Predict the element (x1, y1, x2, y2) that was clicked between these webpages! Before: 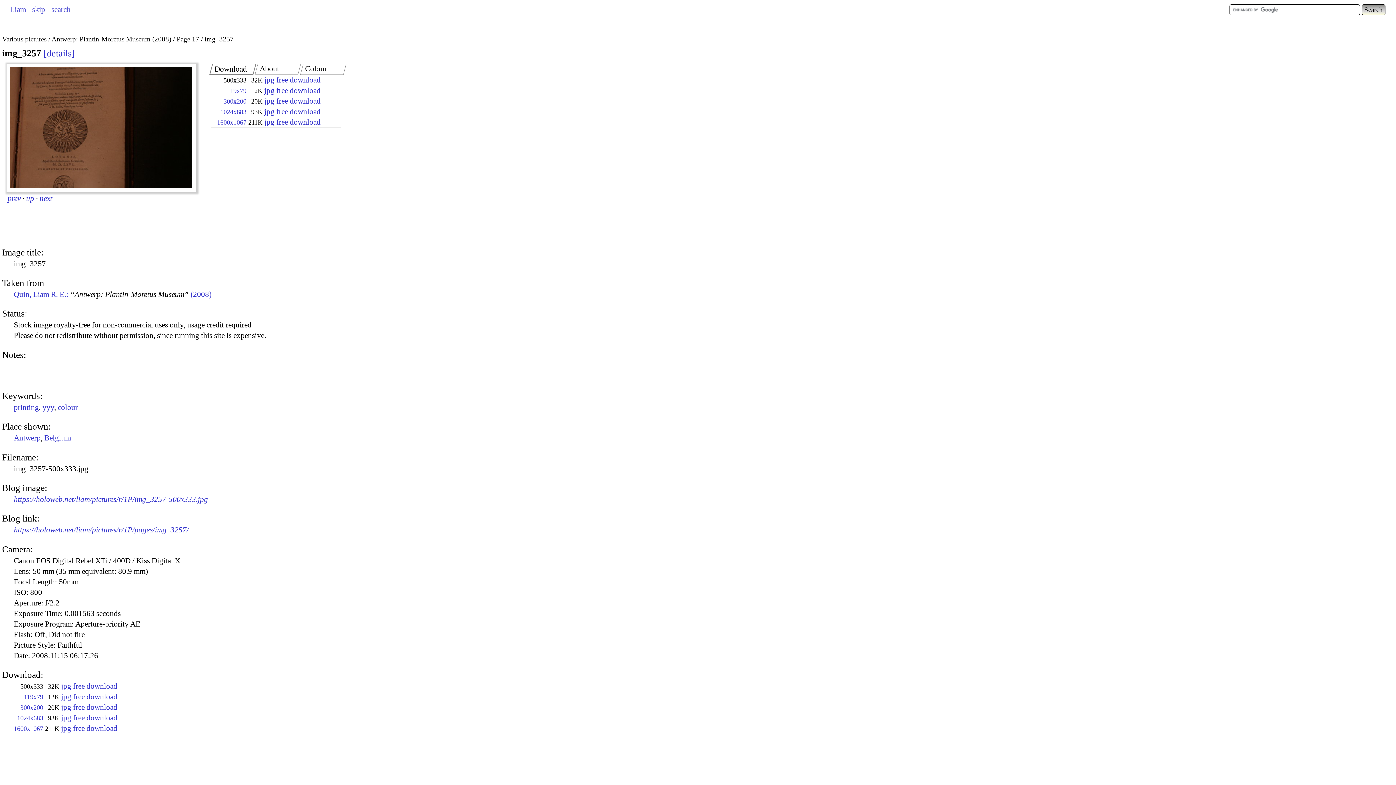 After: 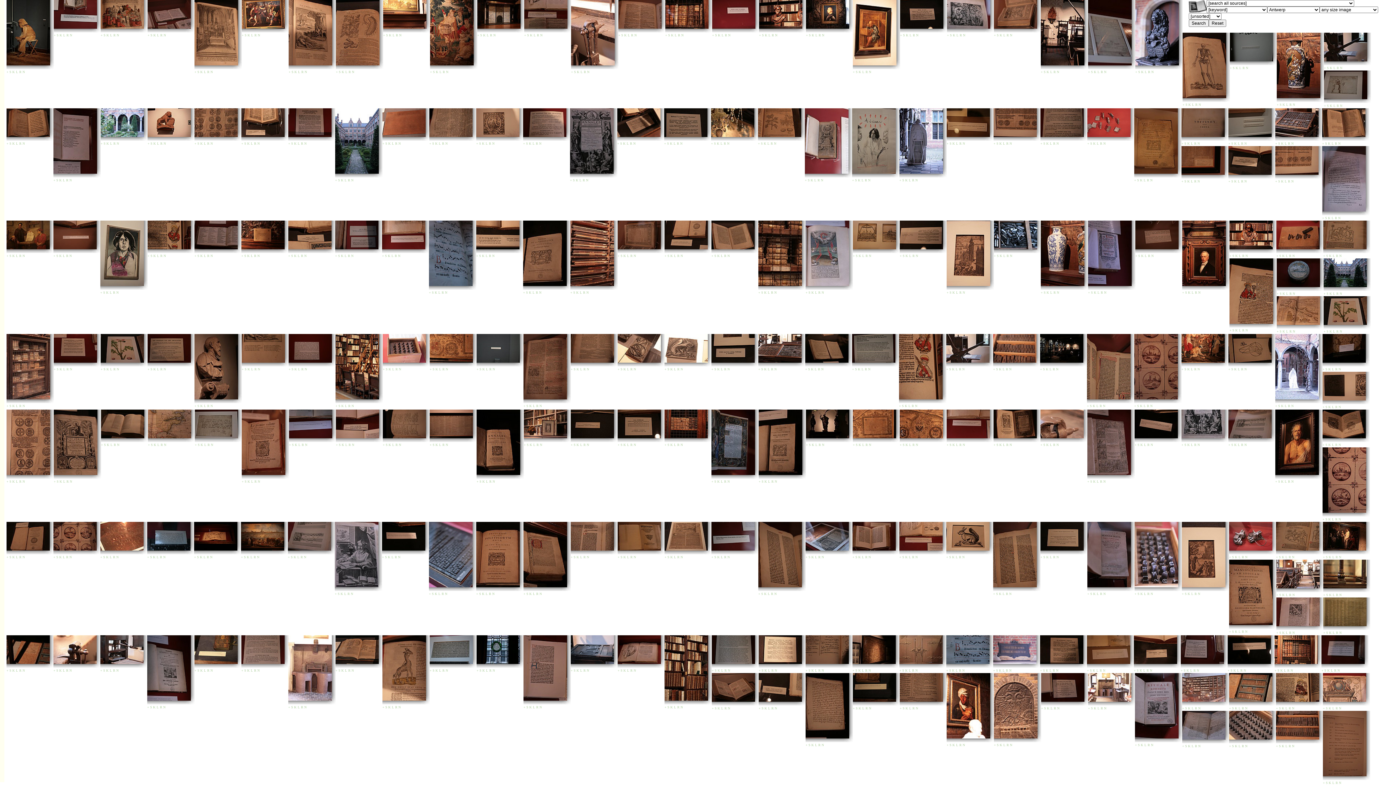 Action: bbox: (13, 433, 40, 442) label: Antwerp